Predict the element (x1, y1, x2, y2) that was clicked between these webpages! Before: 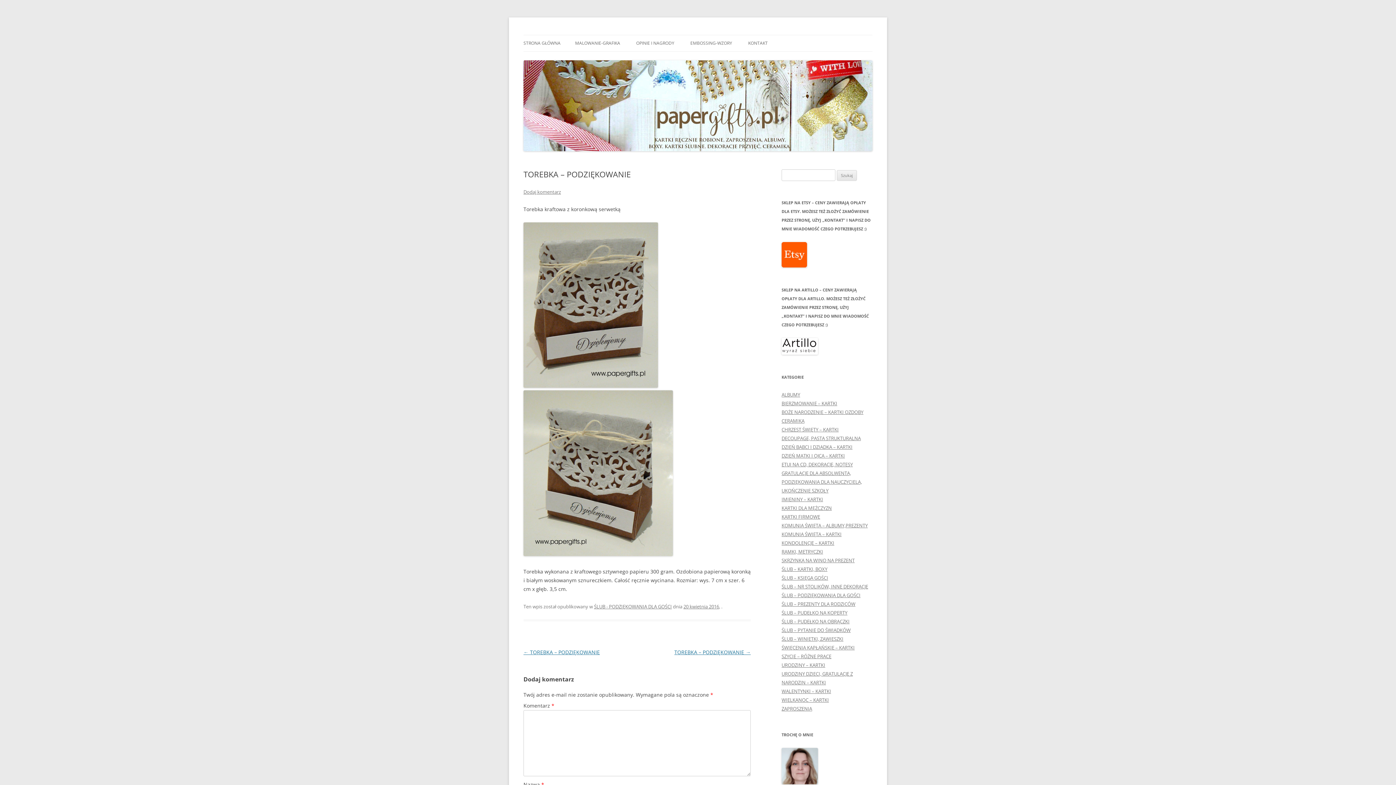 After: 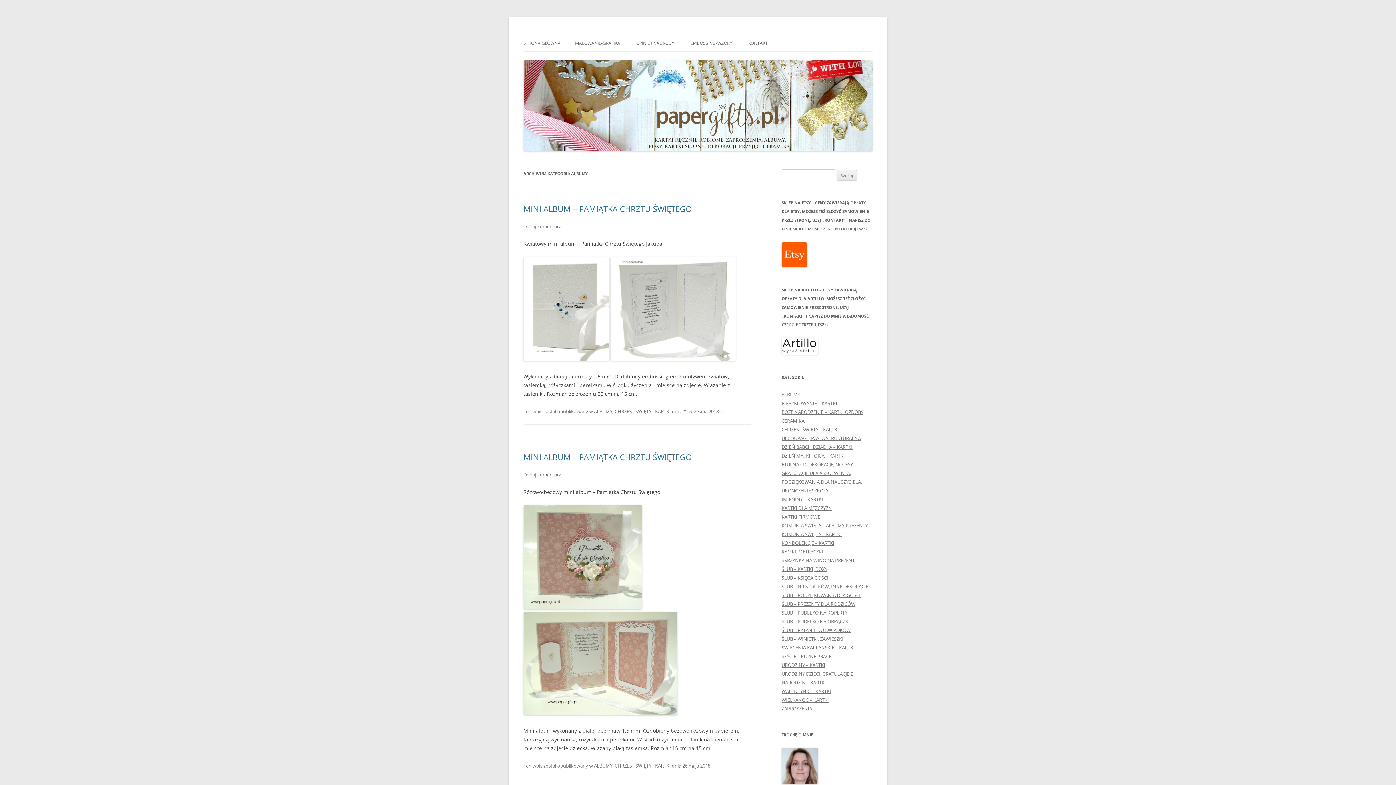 Action: label: ALBUMY bbox: (781, 391, 800, 398)